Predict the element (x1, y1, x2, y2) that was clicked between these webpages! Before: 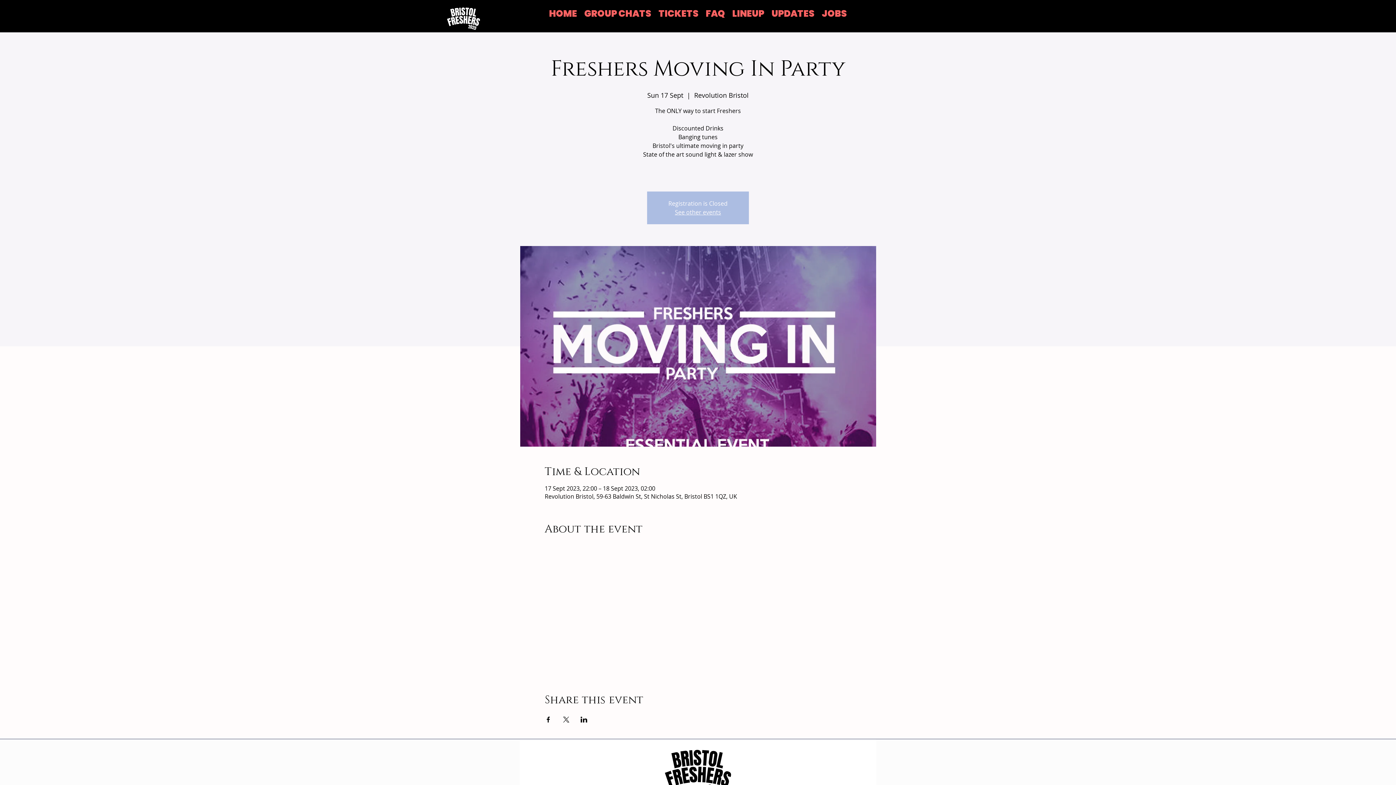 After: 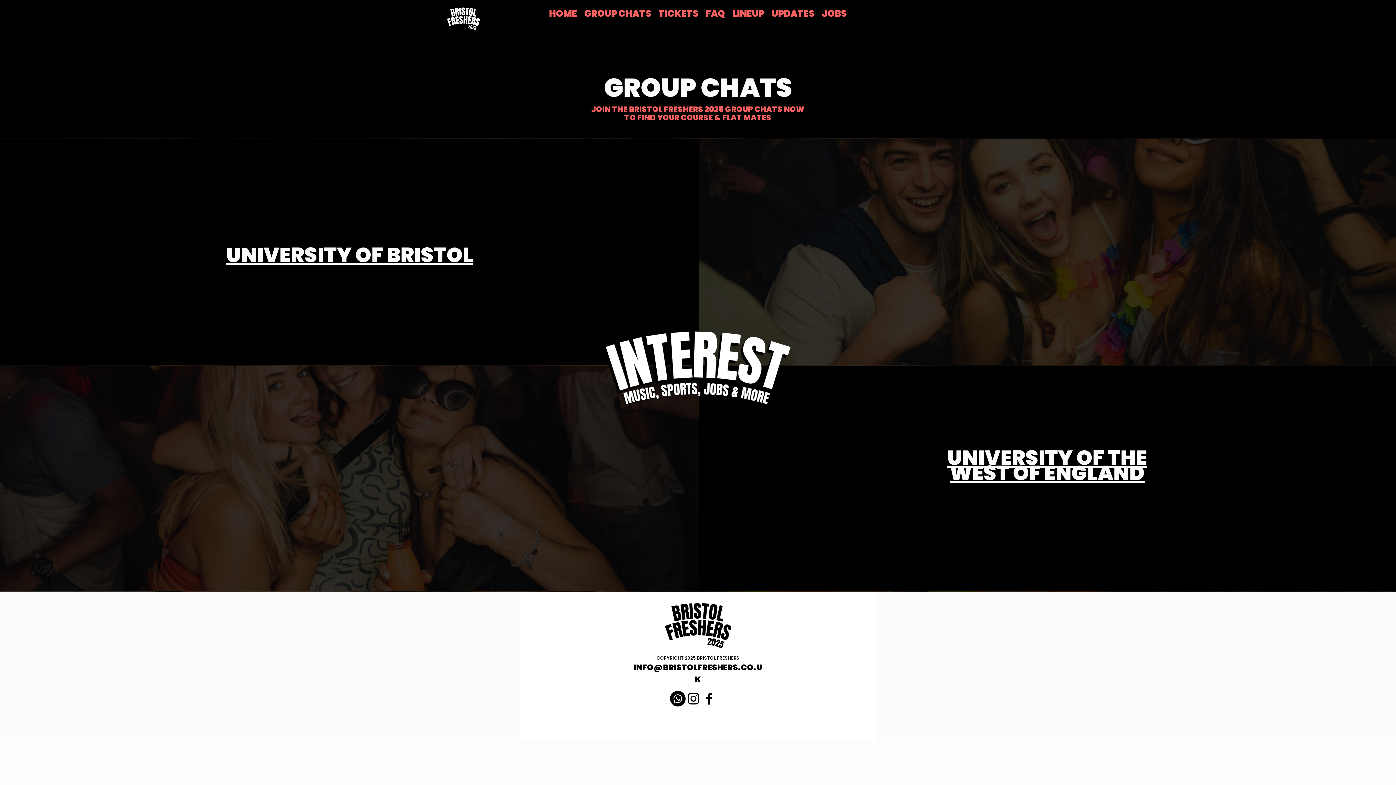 Action: label: GROUP CHATS bbox: (580, 4, 655, 22)